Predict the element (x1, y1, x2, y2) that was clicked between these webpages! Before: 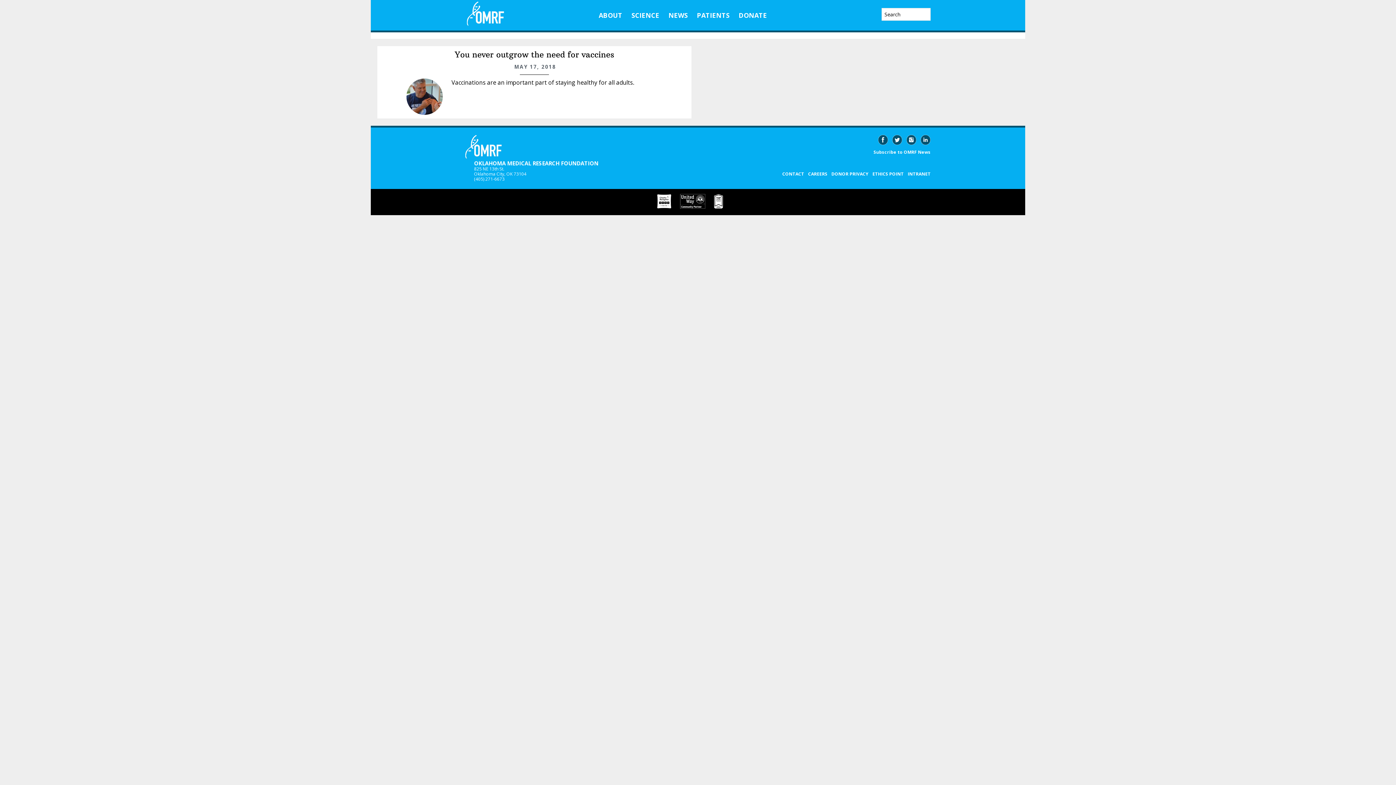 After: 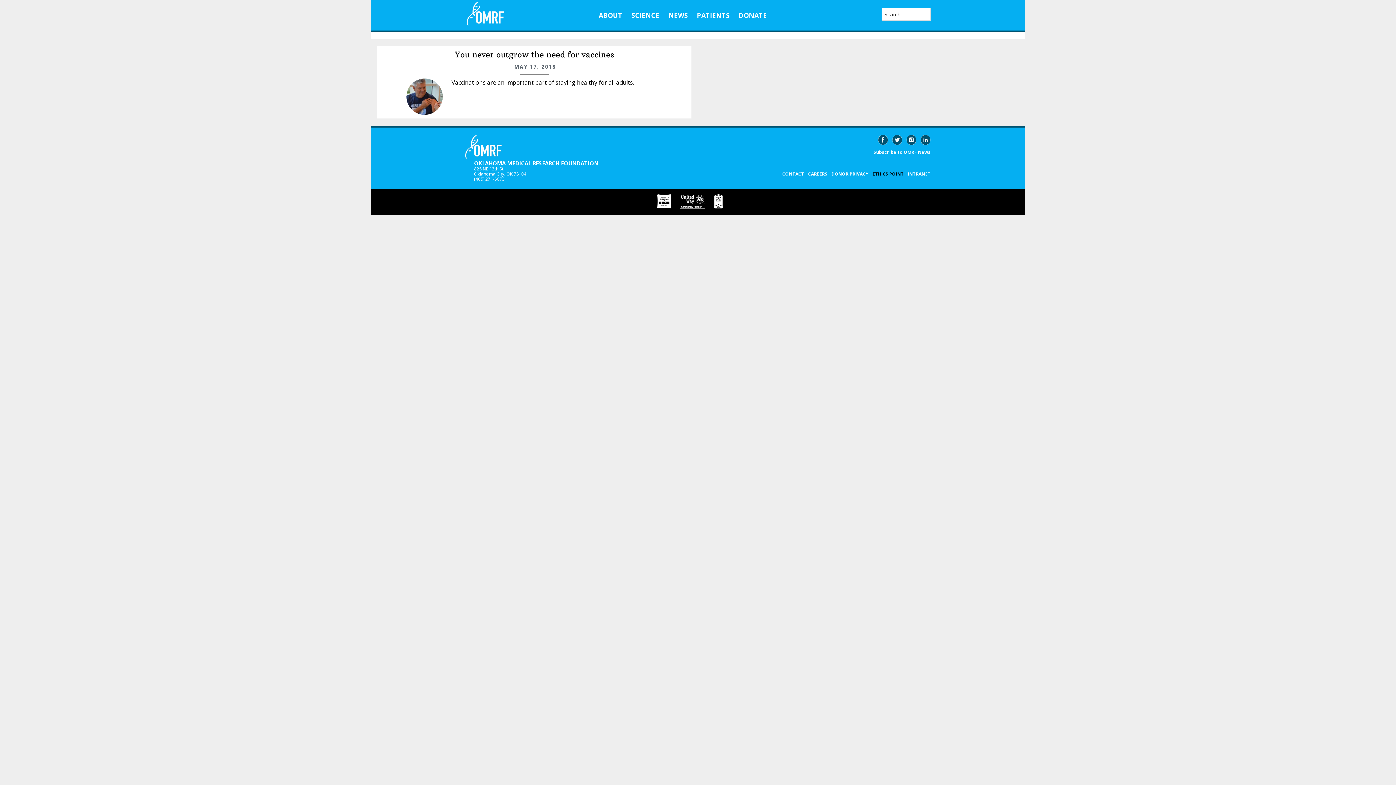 Action: bbox: (871, 172, 905, 180) label: ETHICS POINT